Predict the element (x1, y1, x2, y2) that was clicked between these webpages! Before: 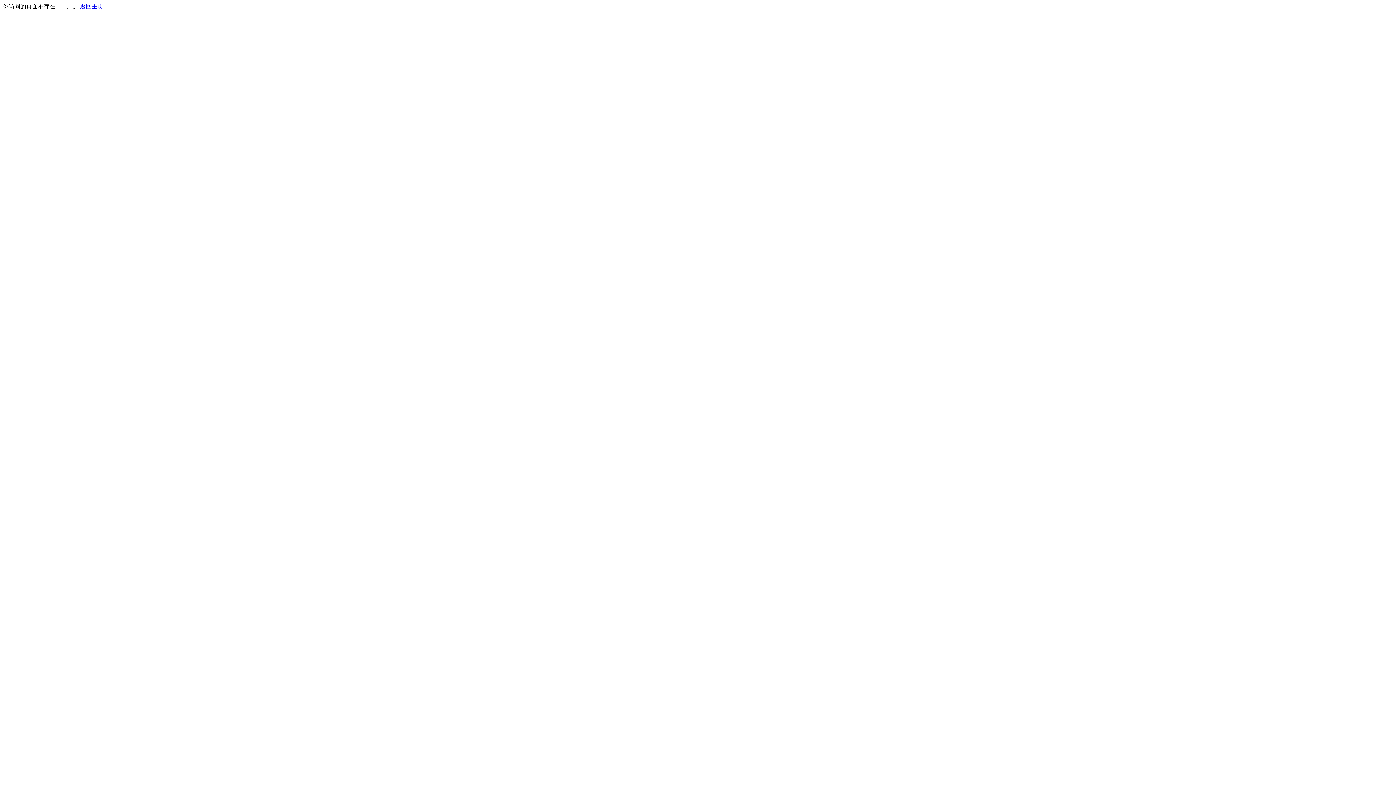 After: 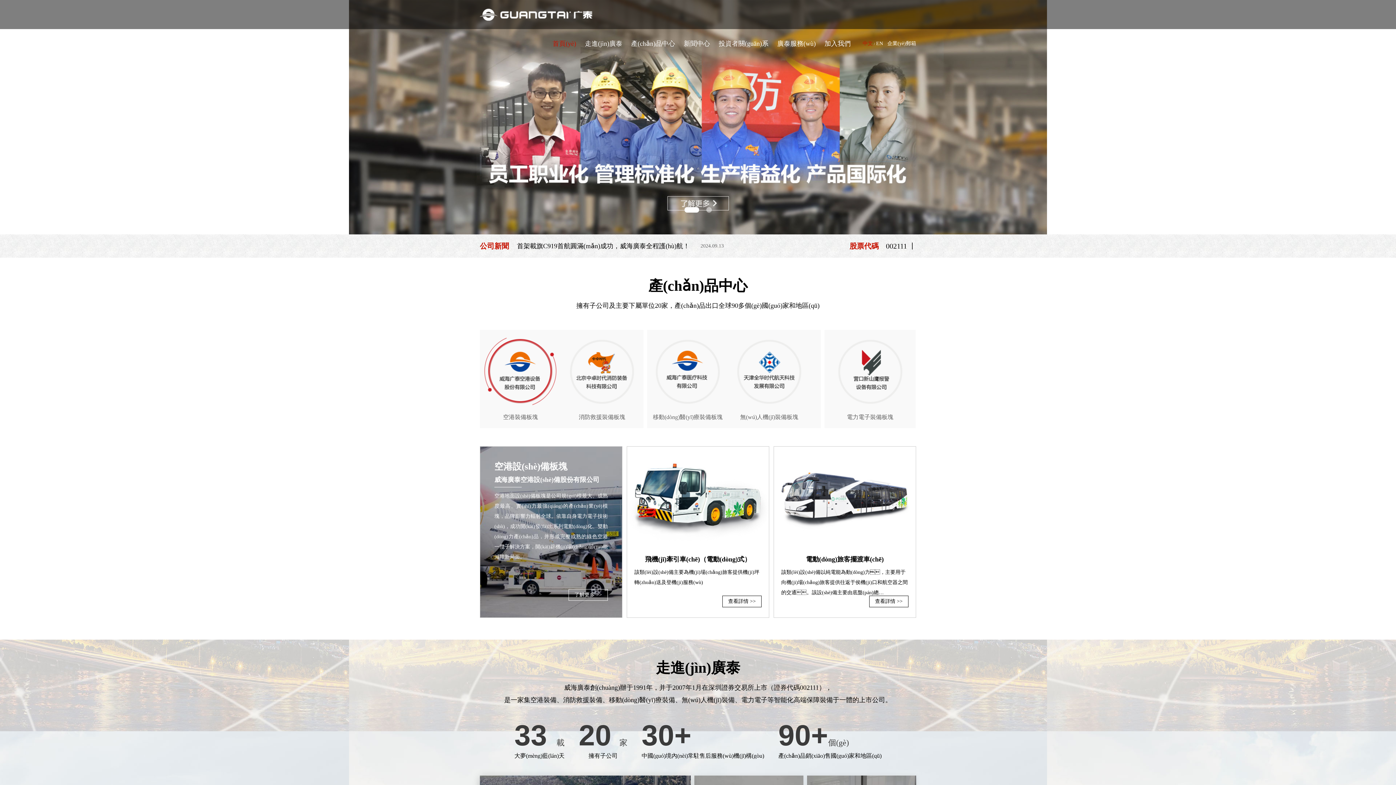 Action: bbox: (80, 3, 103, 9) label: 返回主页